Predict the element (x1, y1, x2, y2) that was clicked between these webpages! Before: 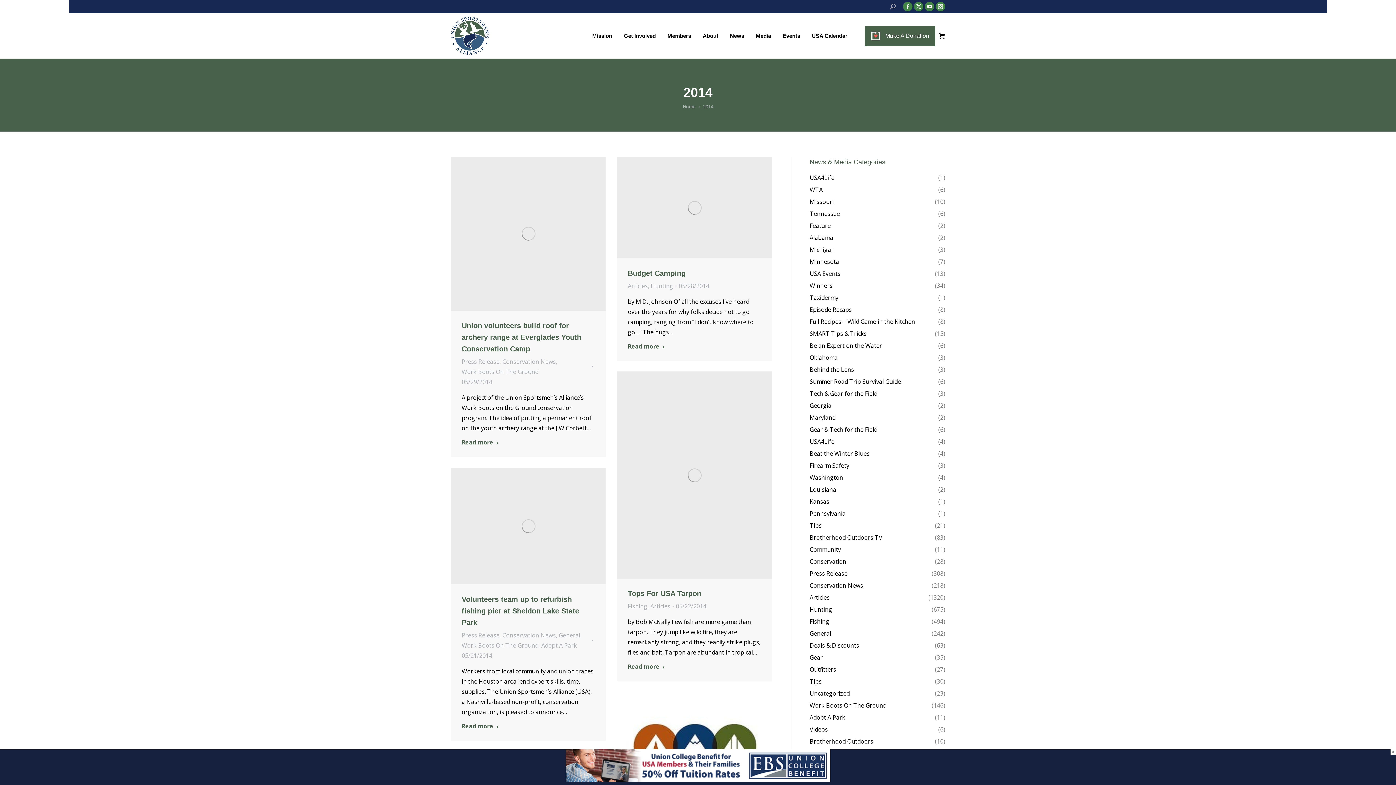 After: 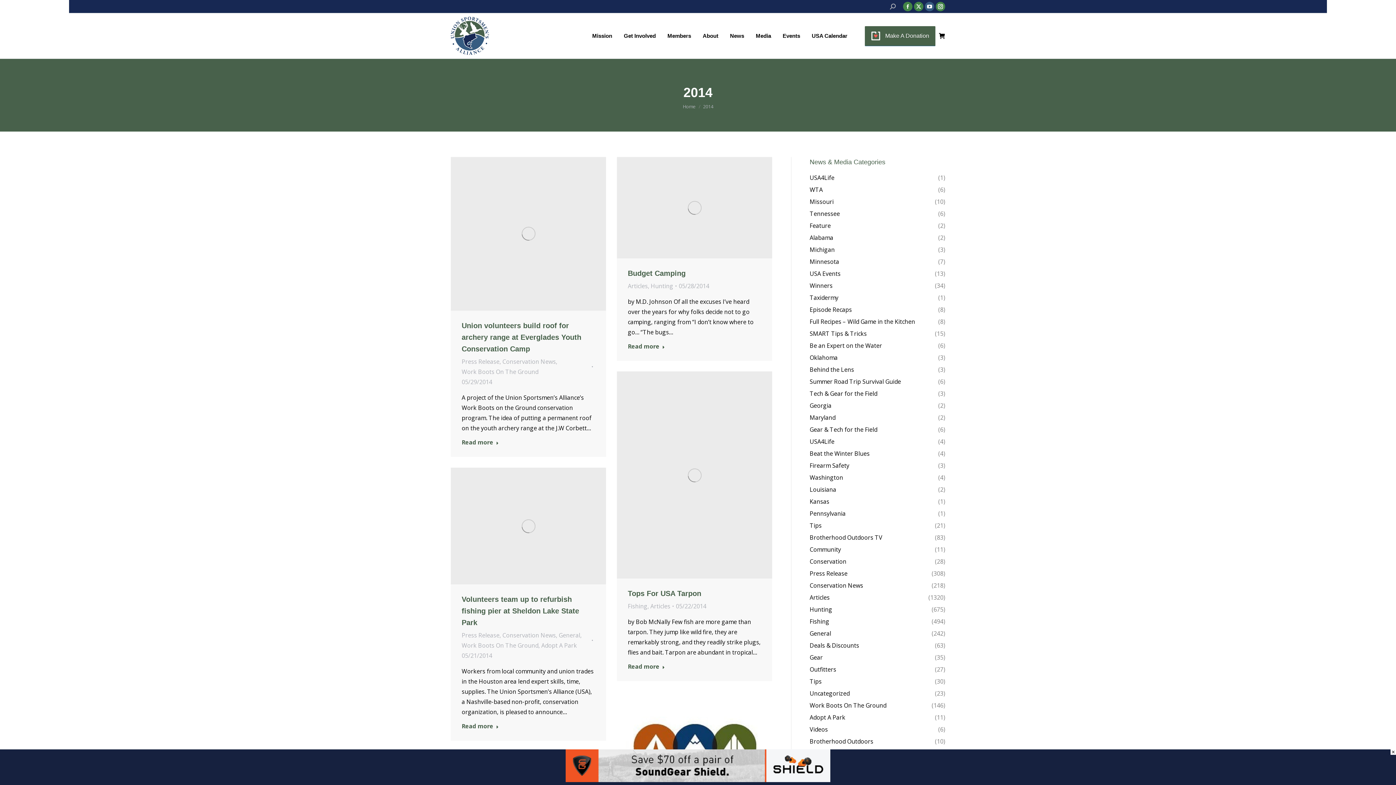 Action: bbox: (925, 1, 934, 11) label: YouTube page opens in new window